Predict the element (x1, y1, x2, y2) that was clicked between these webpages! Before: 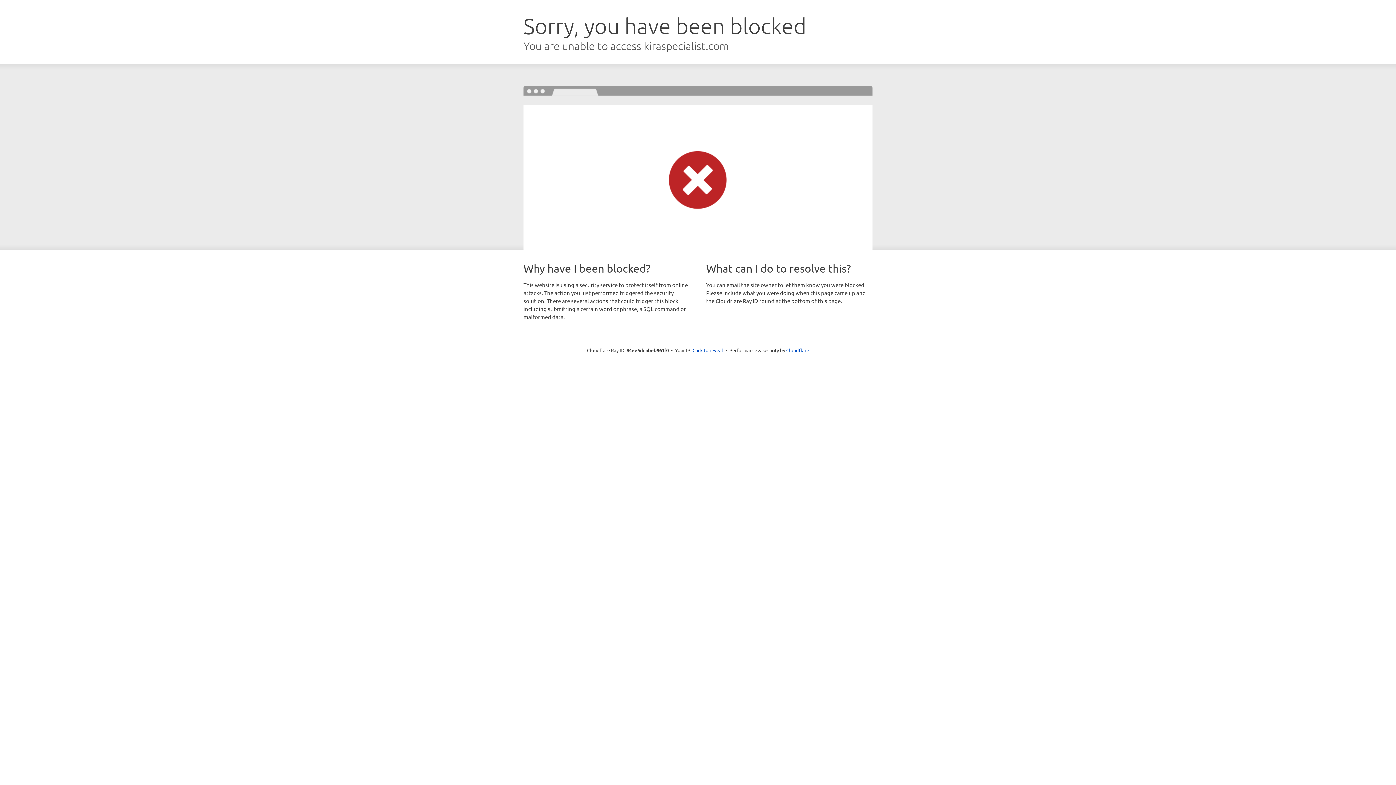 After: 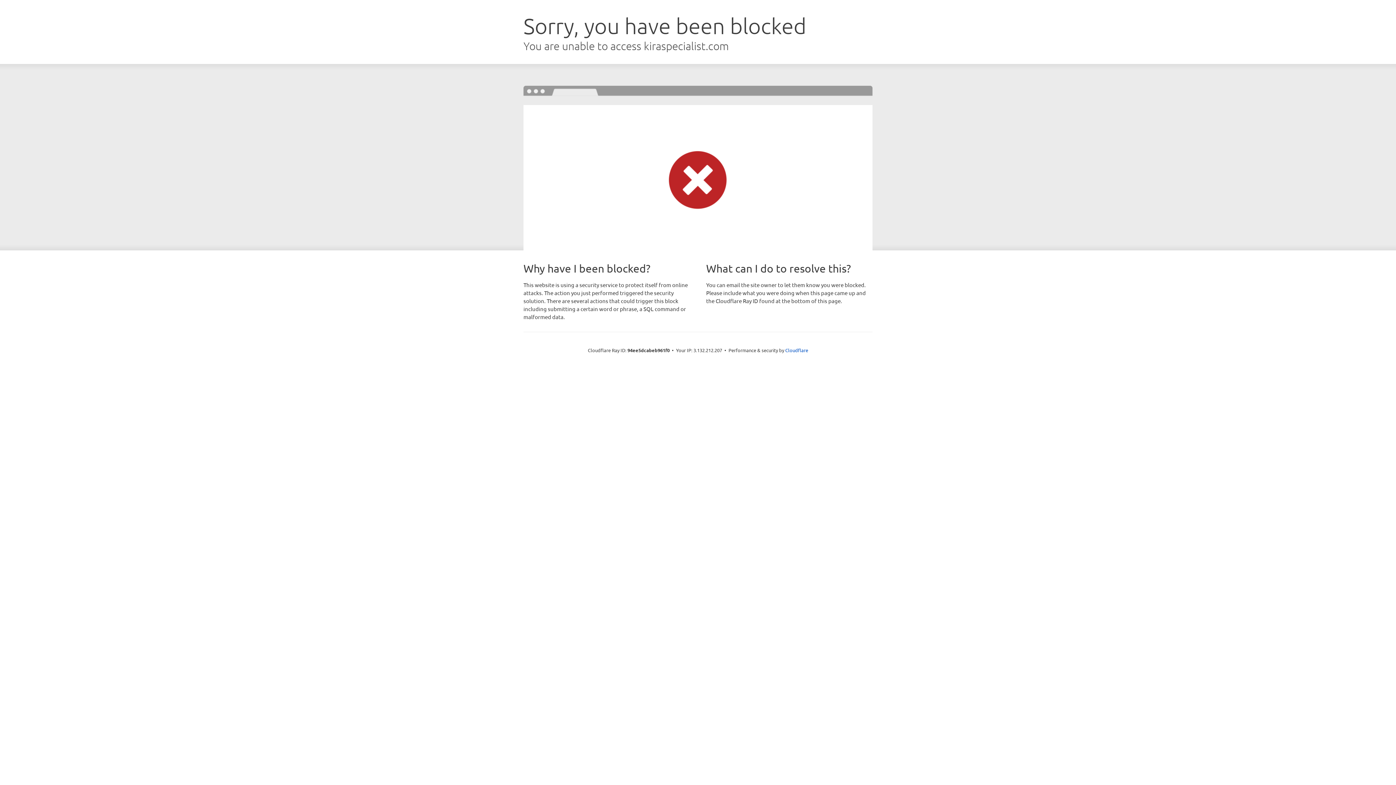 Action: bbox: (692, 346, 723, 353) label: Click to reveal